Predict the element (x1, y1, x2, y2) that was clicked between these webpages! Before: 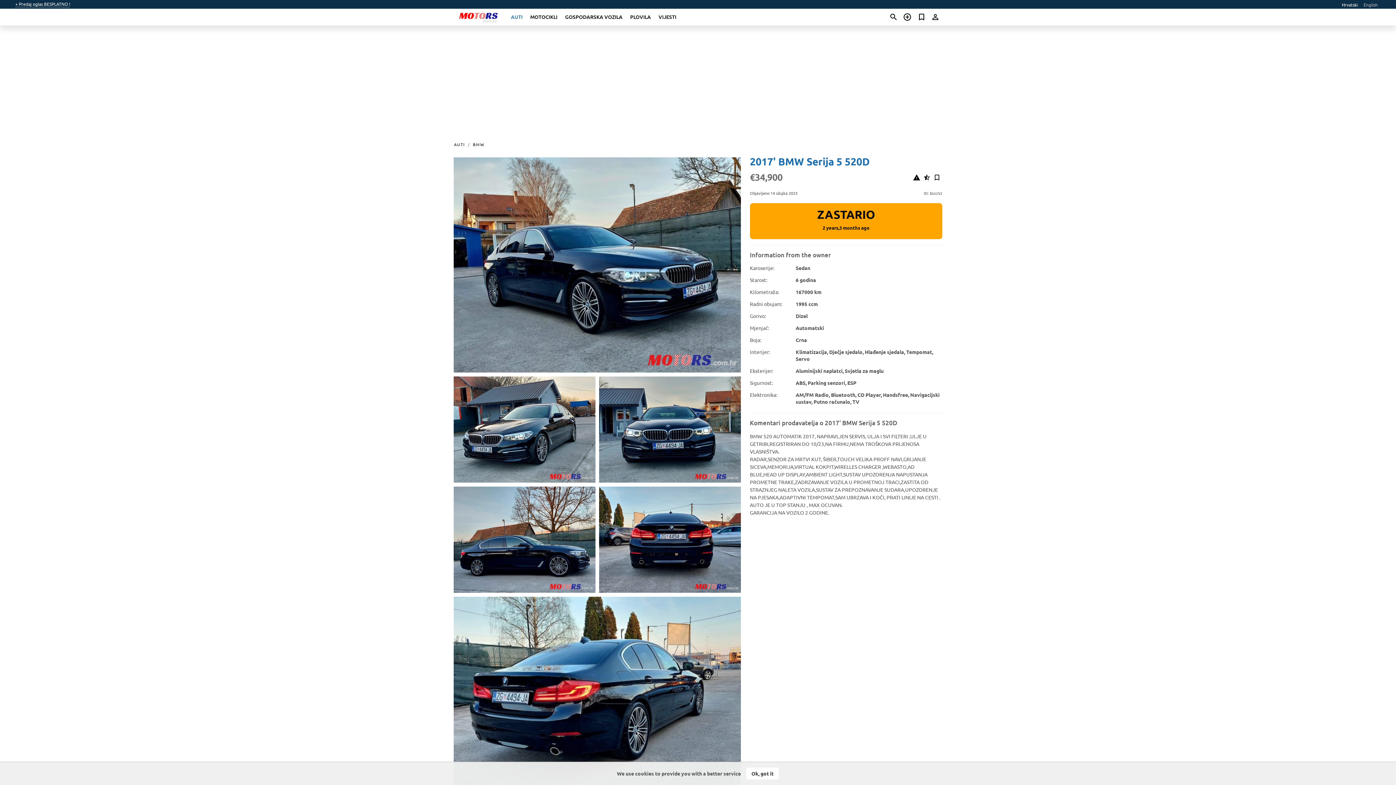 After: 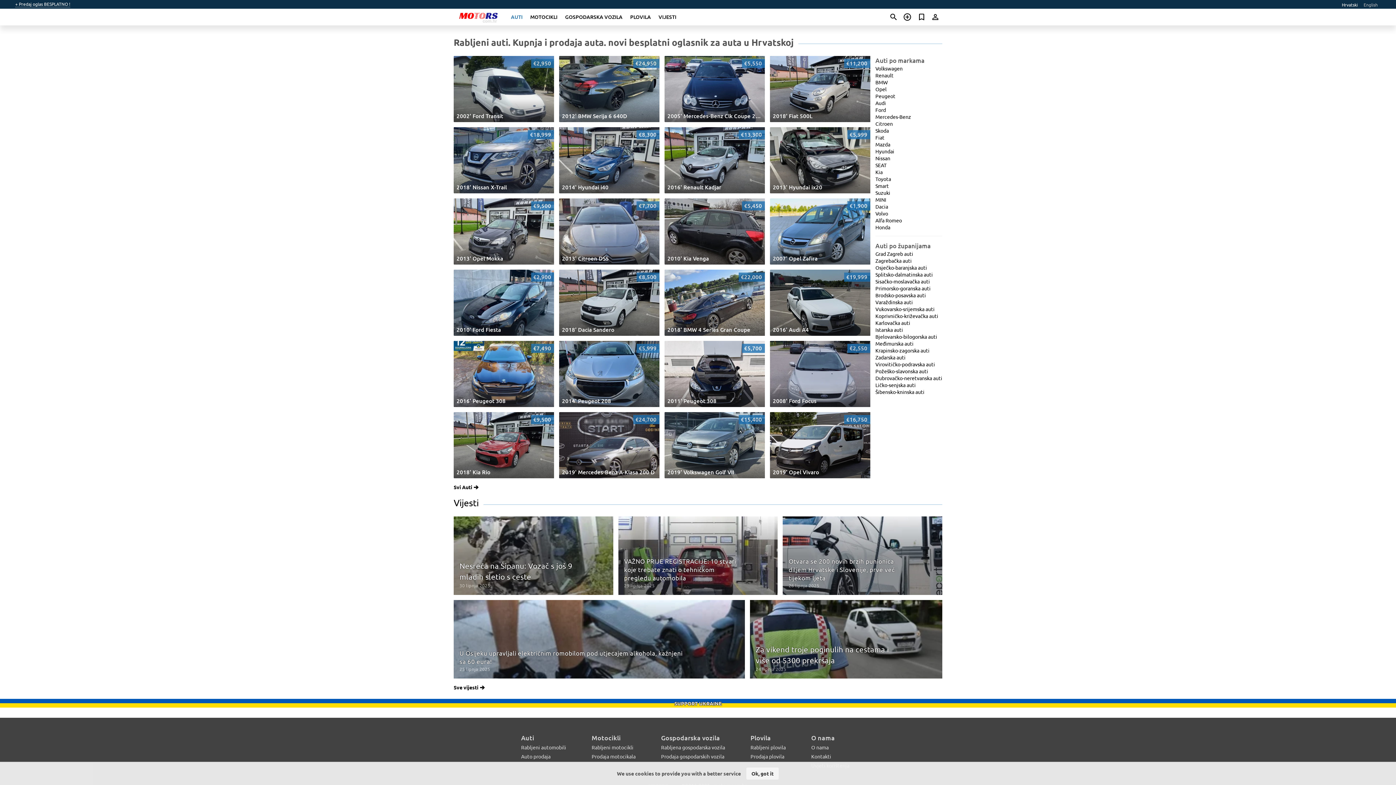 Action: bbox: (454, 141, 468, 147) label: AUTI